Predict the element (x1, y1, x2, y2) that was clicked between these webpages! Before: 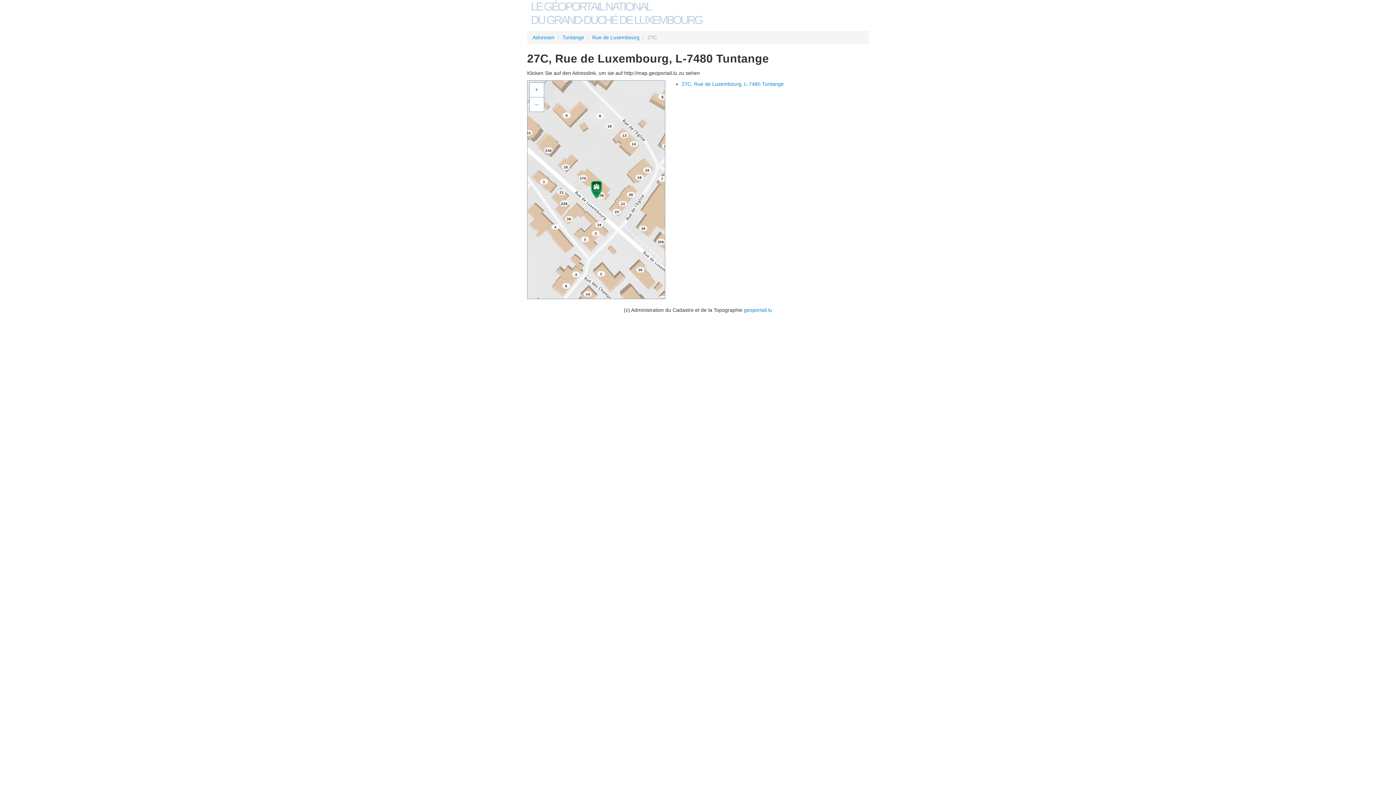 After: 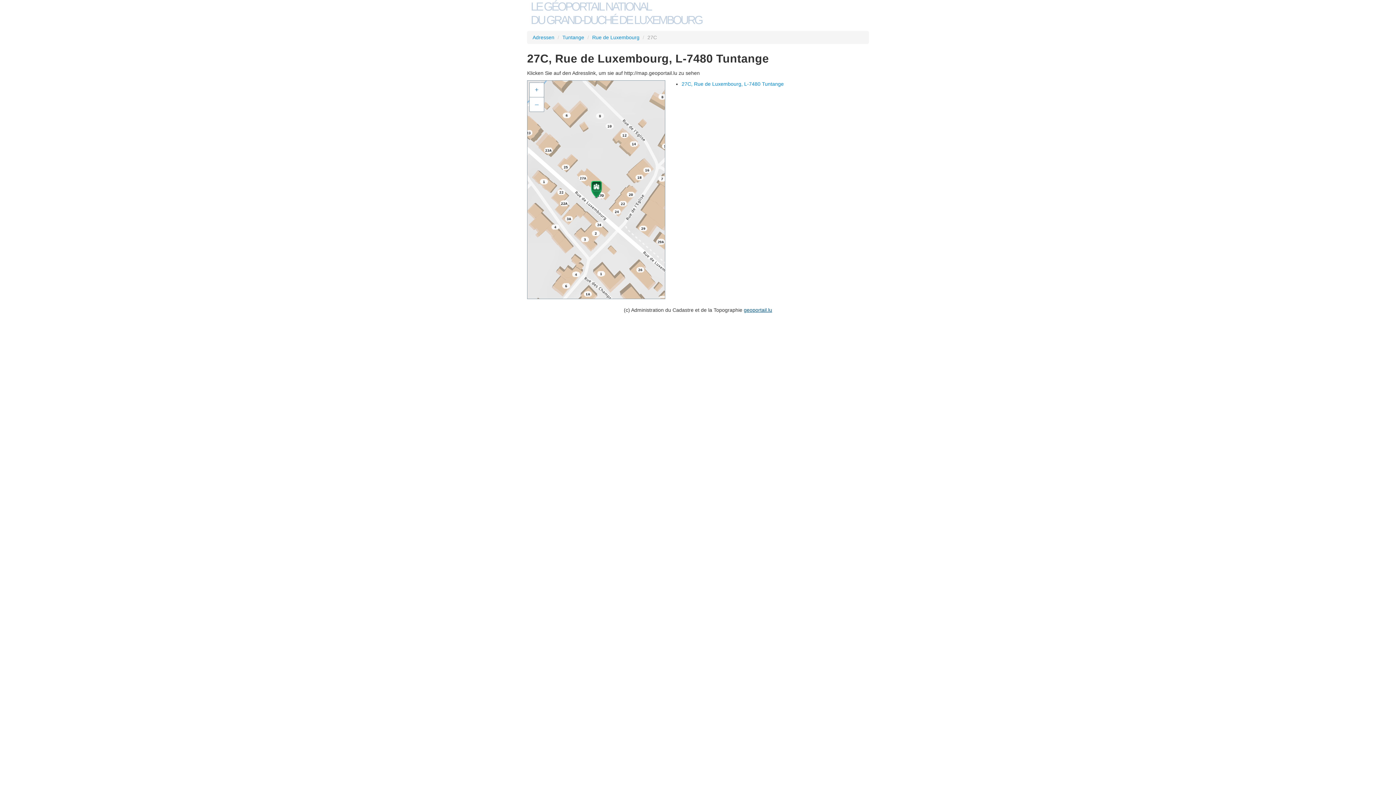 Action: label: geoportail.lu bbox: (744, 307, 772, 313)